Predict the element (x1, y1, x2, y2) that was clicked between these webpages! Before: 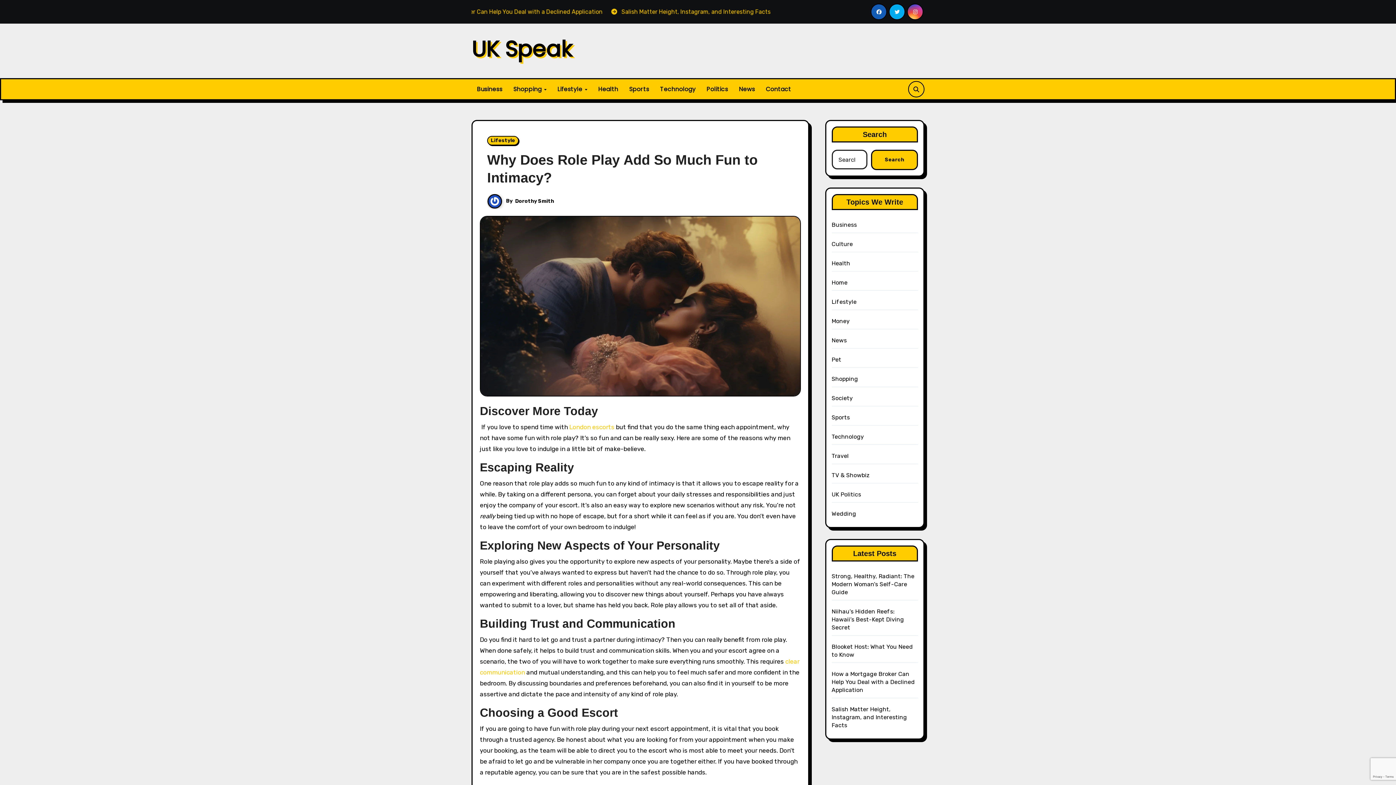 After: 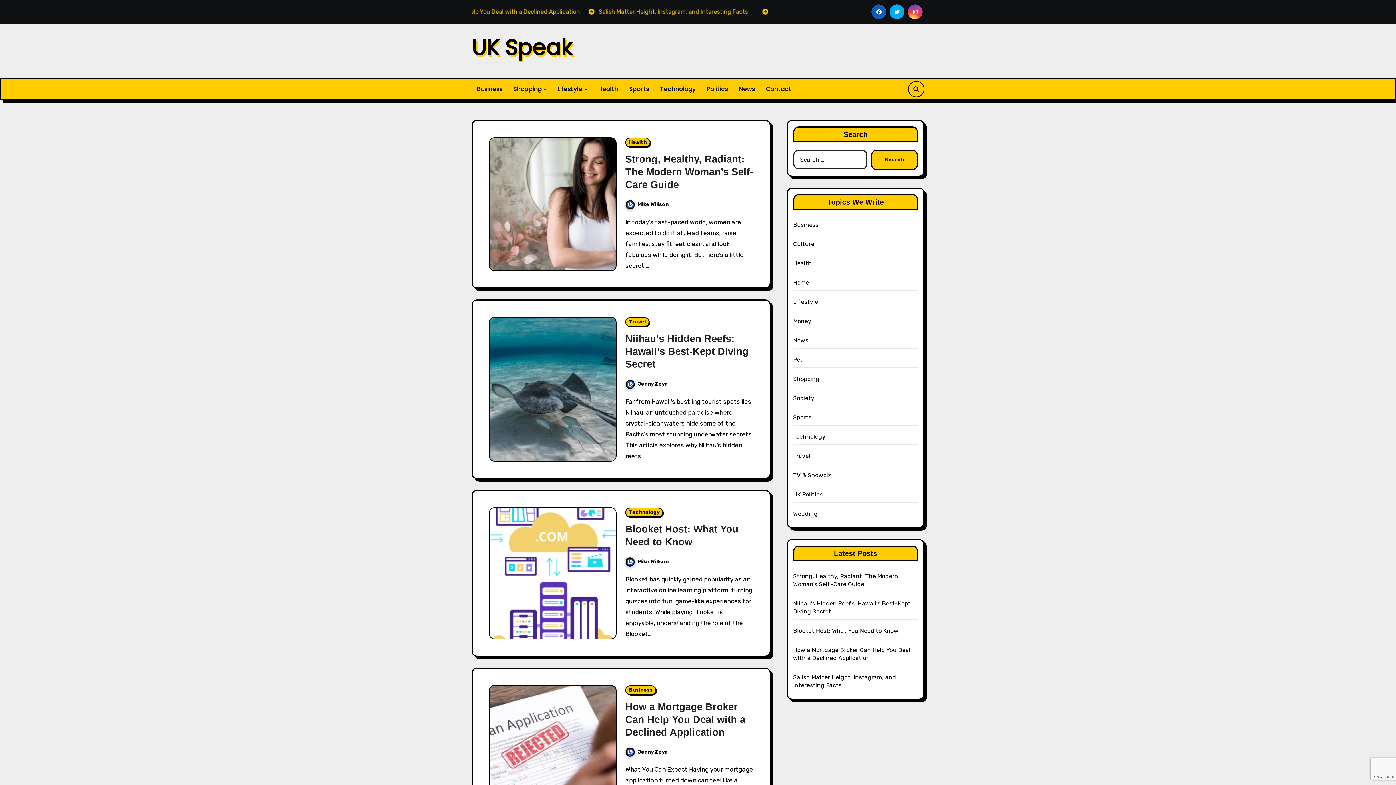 Action: bbox: (471, 33, 572, 64) label: UK Speak